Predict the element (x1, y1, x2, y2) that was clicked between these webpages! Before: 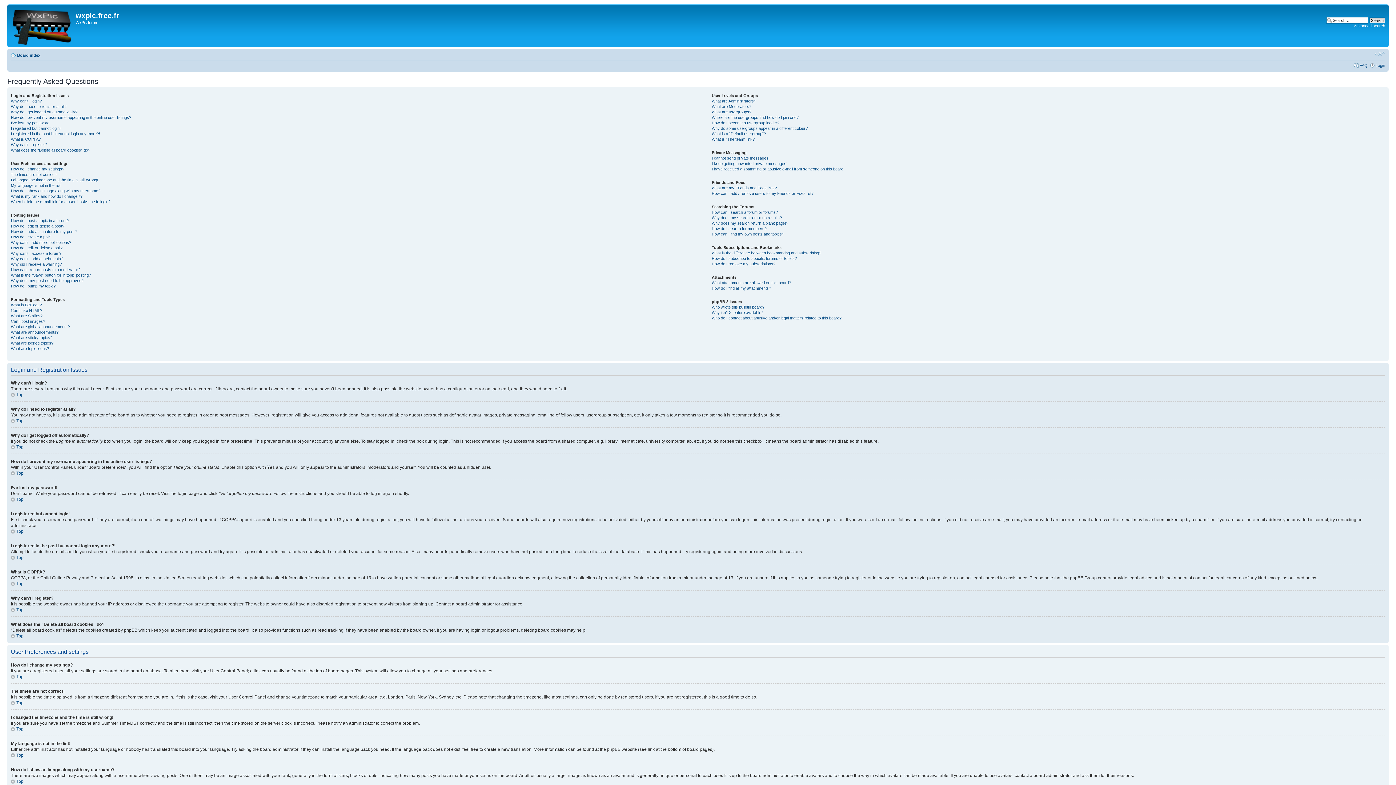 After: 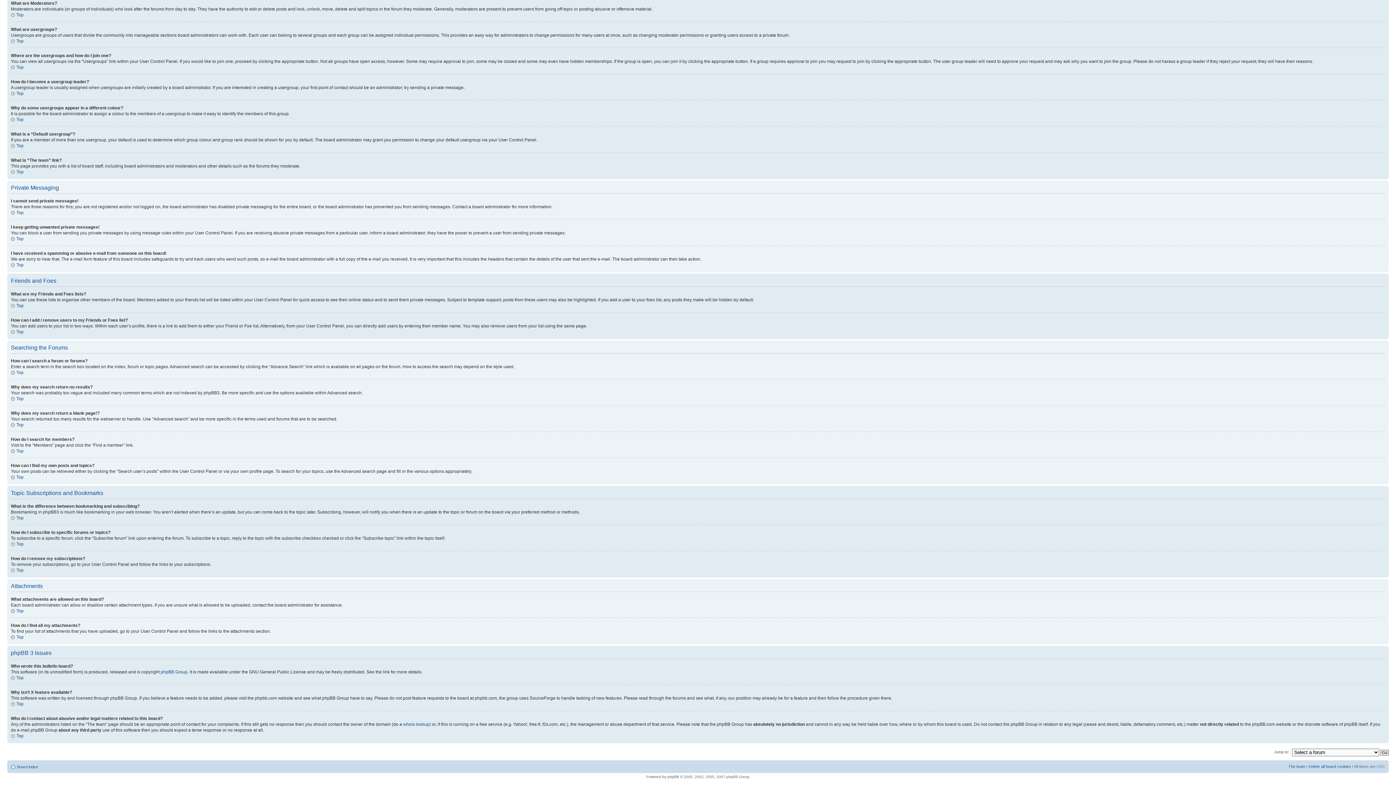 Action: label: How can I find my own posts and topics? bbox: (711, 232, 784, 236)